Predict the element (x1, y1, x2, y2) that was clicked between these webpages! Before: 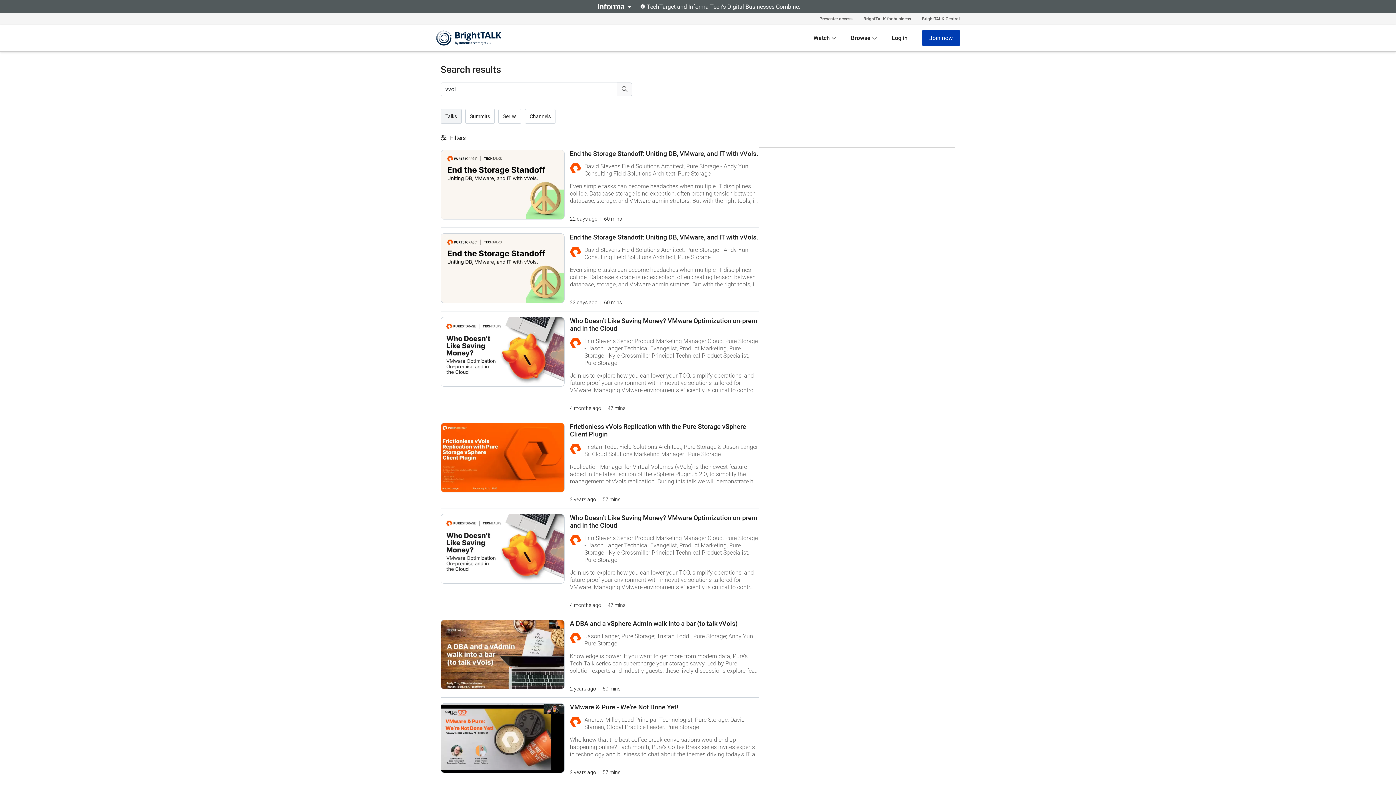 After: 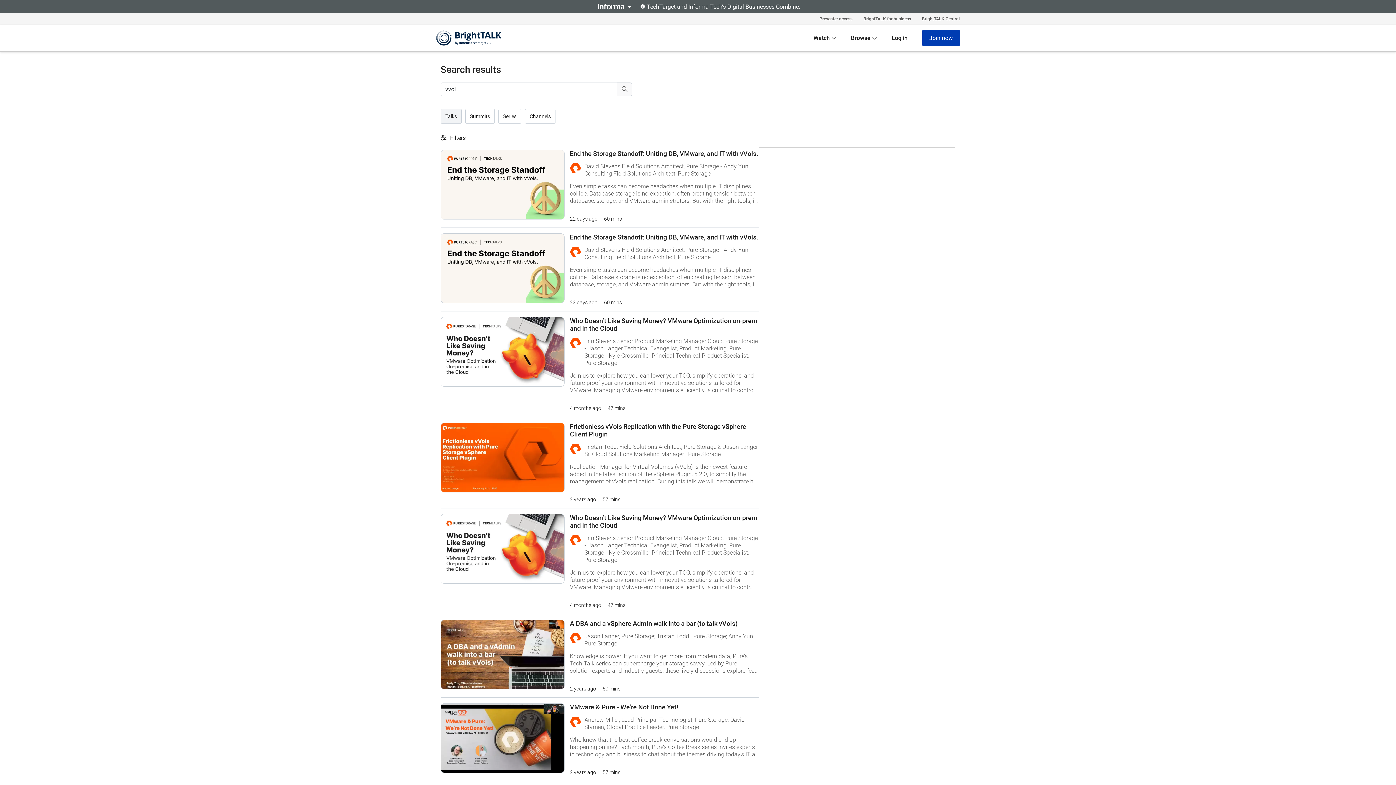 Action: bbox: (617, 82, 632, 96)